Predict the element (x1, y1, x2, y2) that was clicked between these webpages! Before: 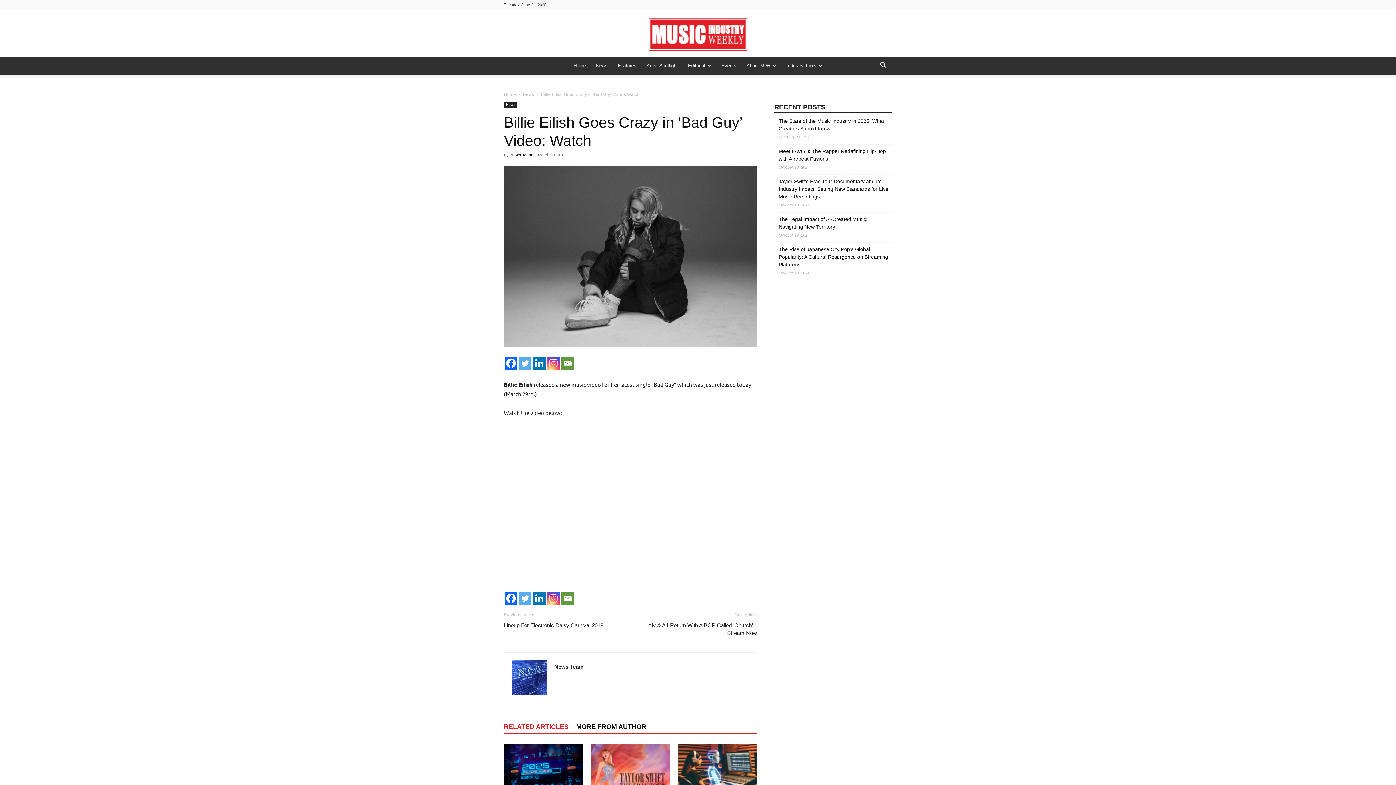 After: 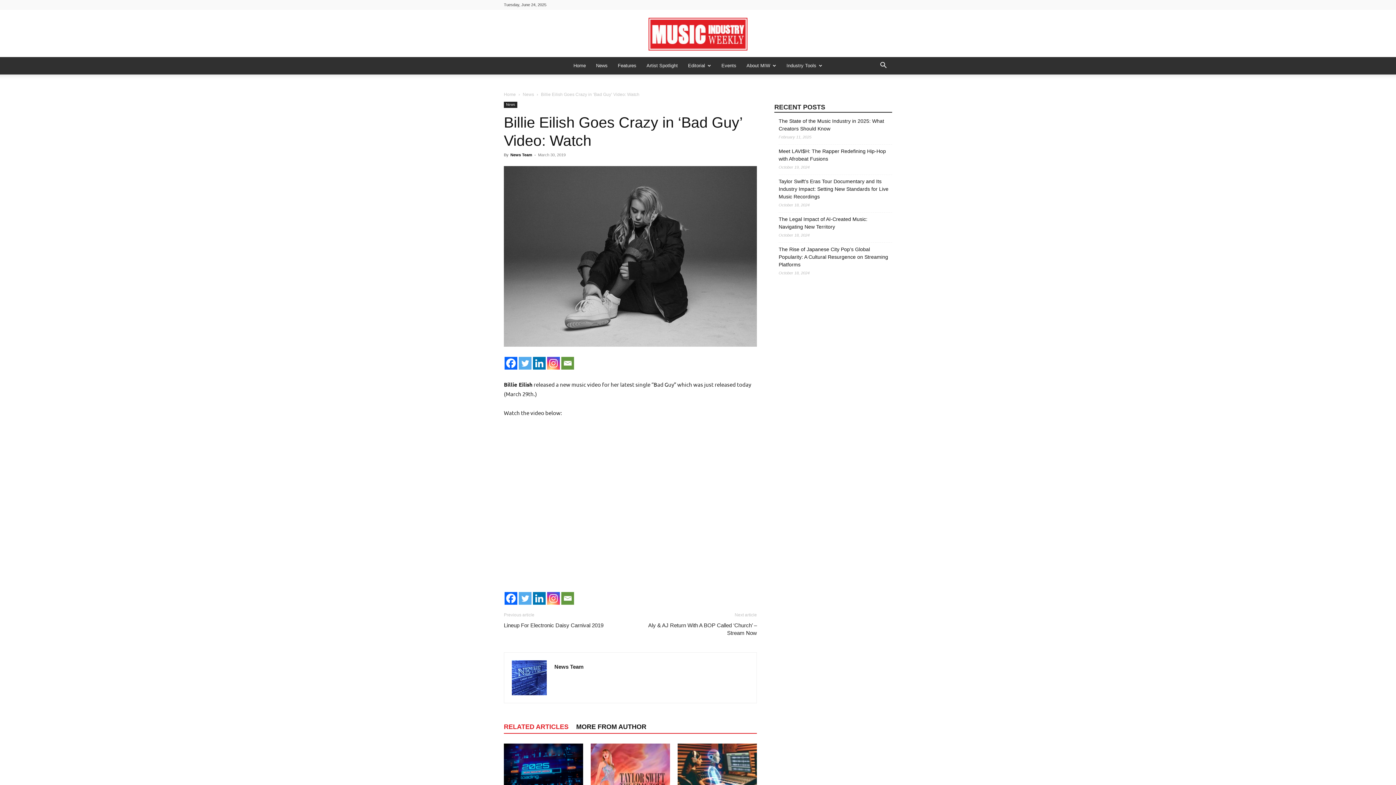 Action: label: Email bbox: (561, 592, 574, 604)